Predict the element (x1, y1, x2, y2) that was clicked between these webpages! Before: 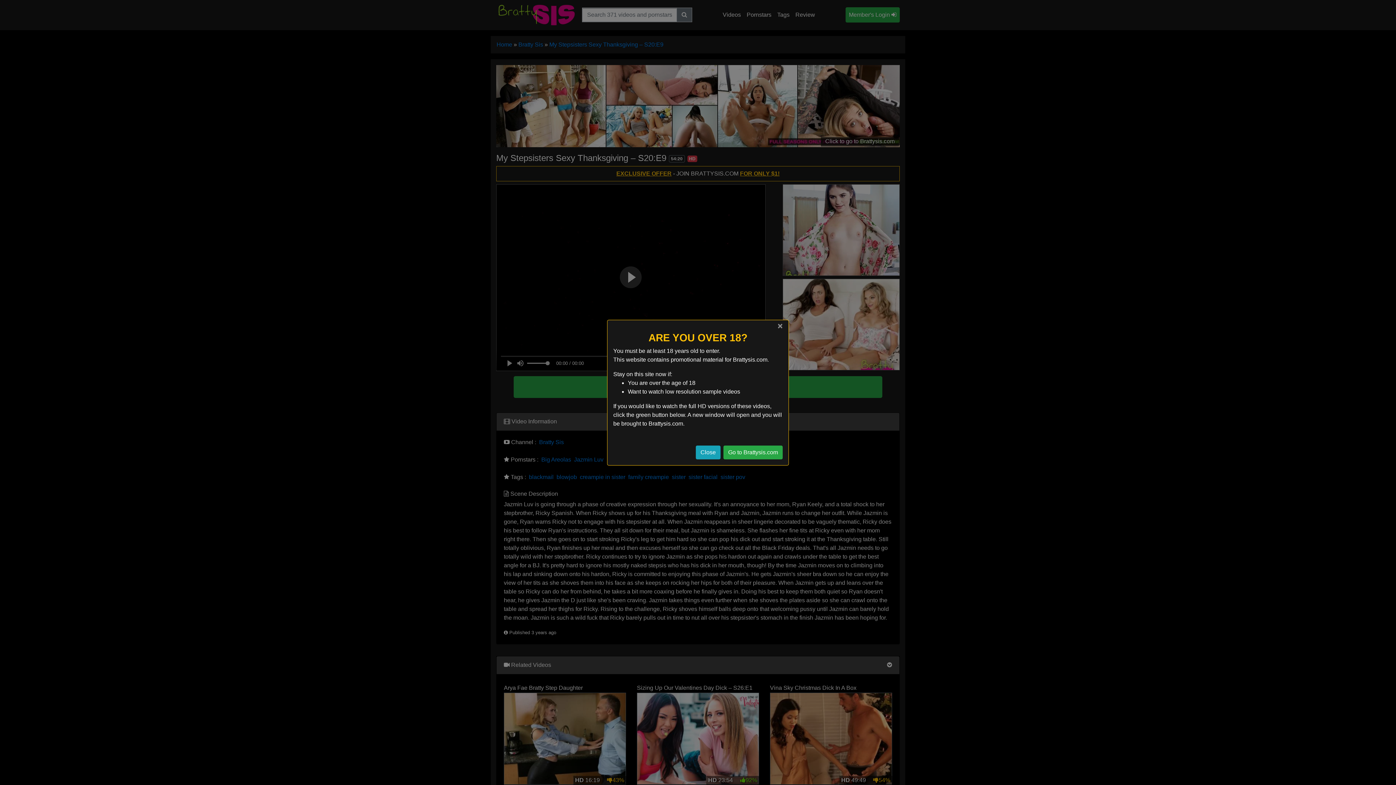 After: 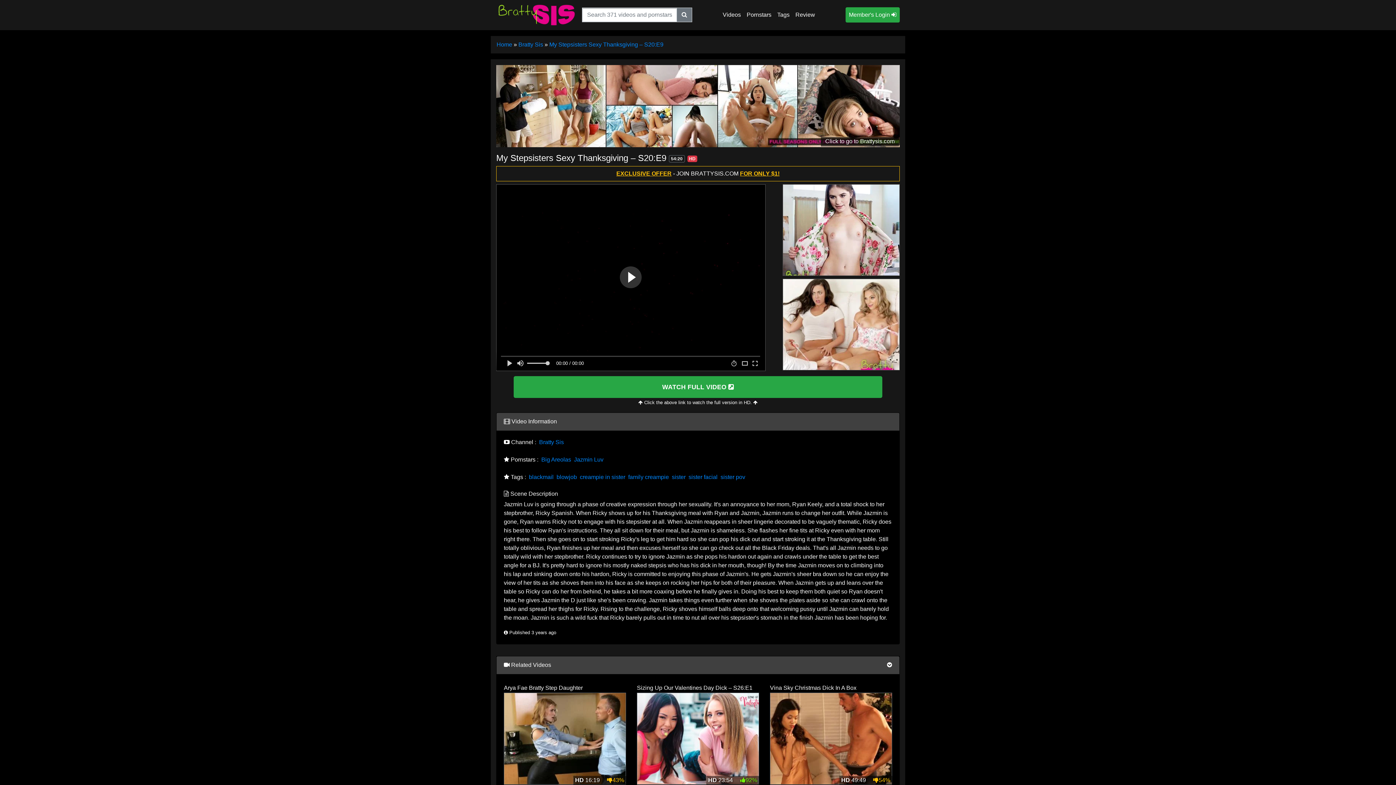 Action: bbox: (772, 315, 788, 336) label: Close